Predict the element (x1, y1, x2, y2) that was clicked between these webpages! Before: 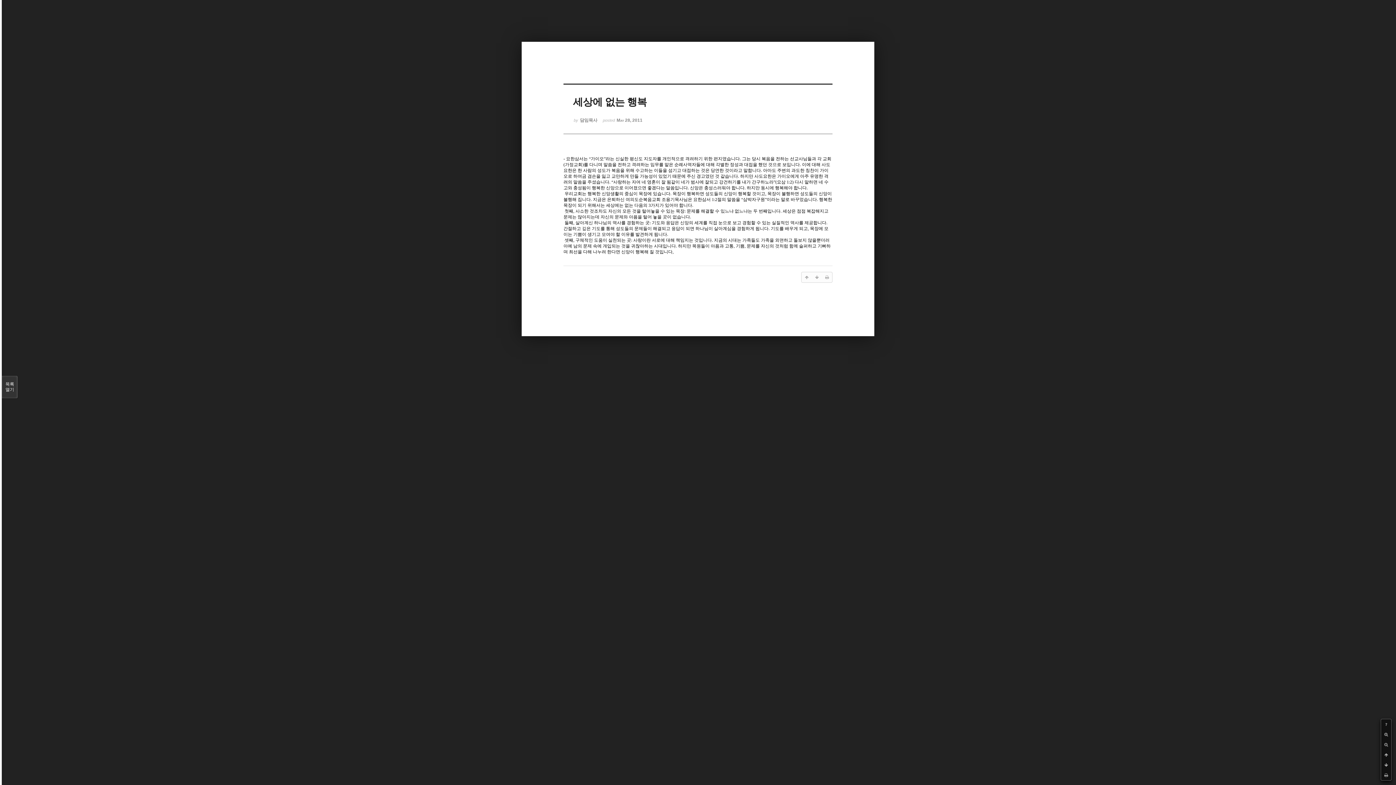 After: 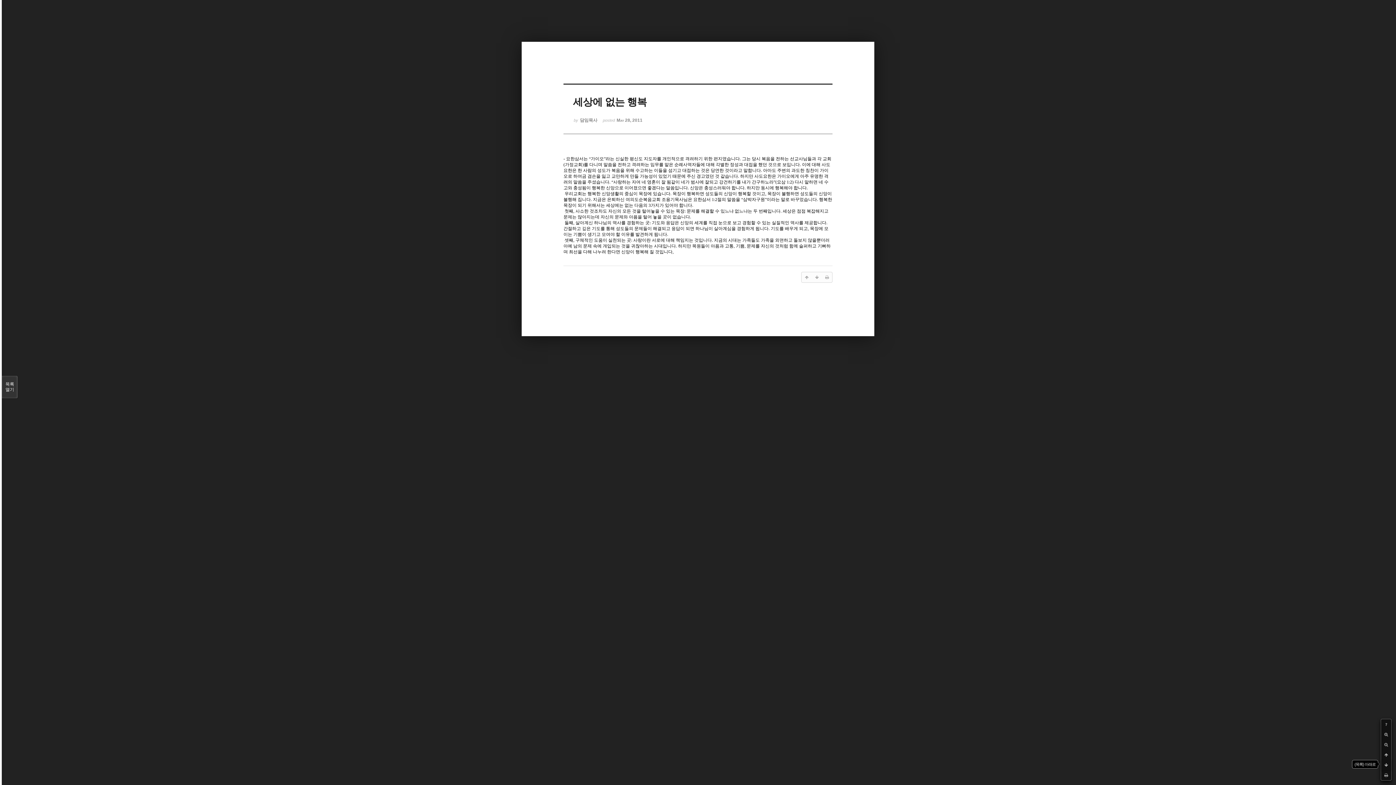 Action: bbox: (1381, 760, 1391, 770)